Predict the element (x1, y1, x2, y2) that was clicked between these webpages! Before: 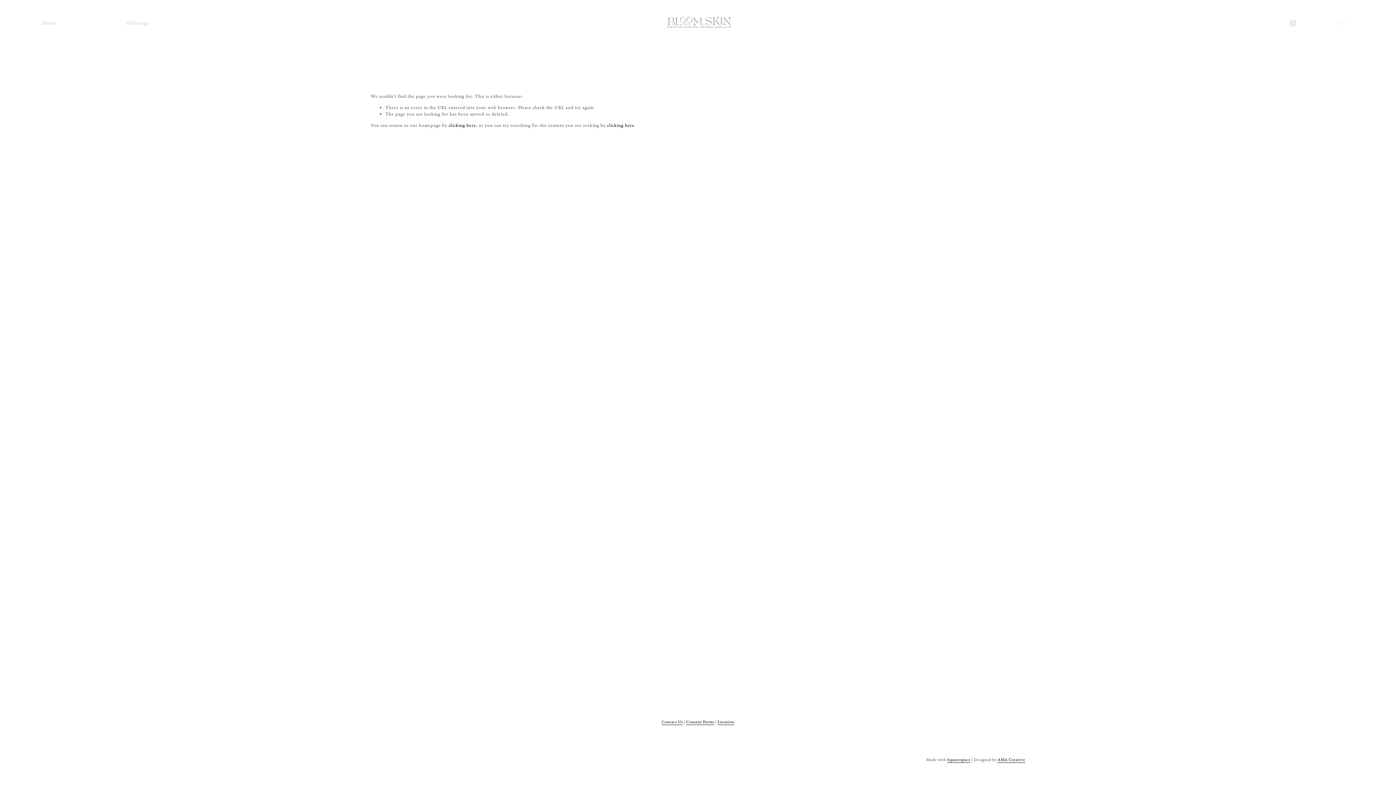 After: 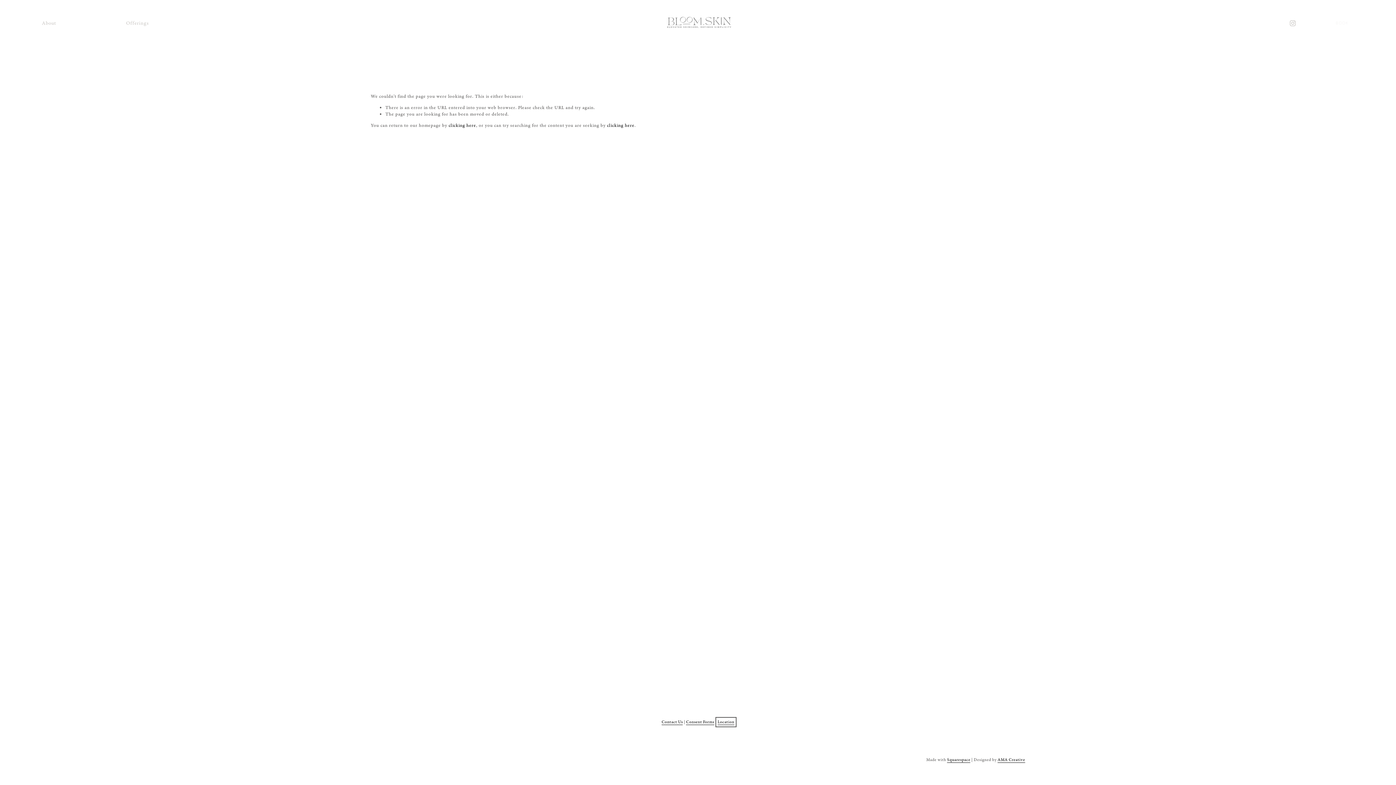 Action: label: Location bbox: (717, 719, 734, 725)